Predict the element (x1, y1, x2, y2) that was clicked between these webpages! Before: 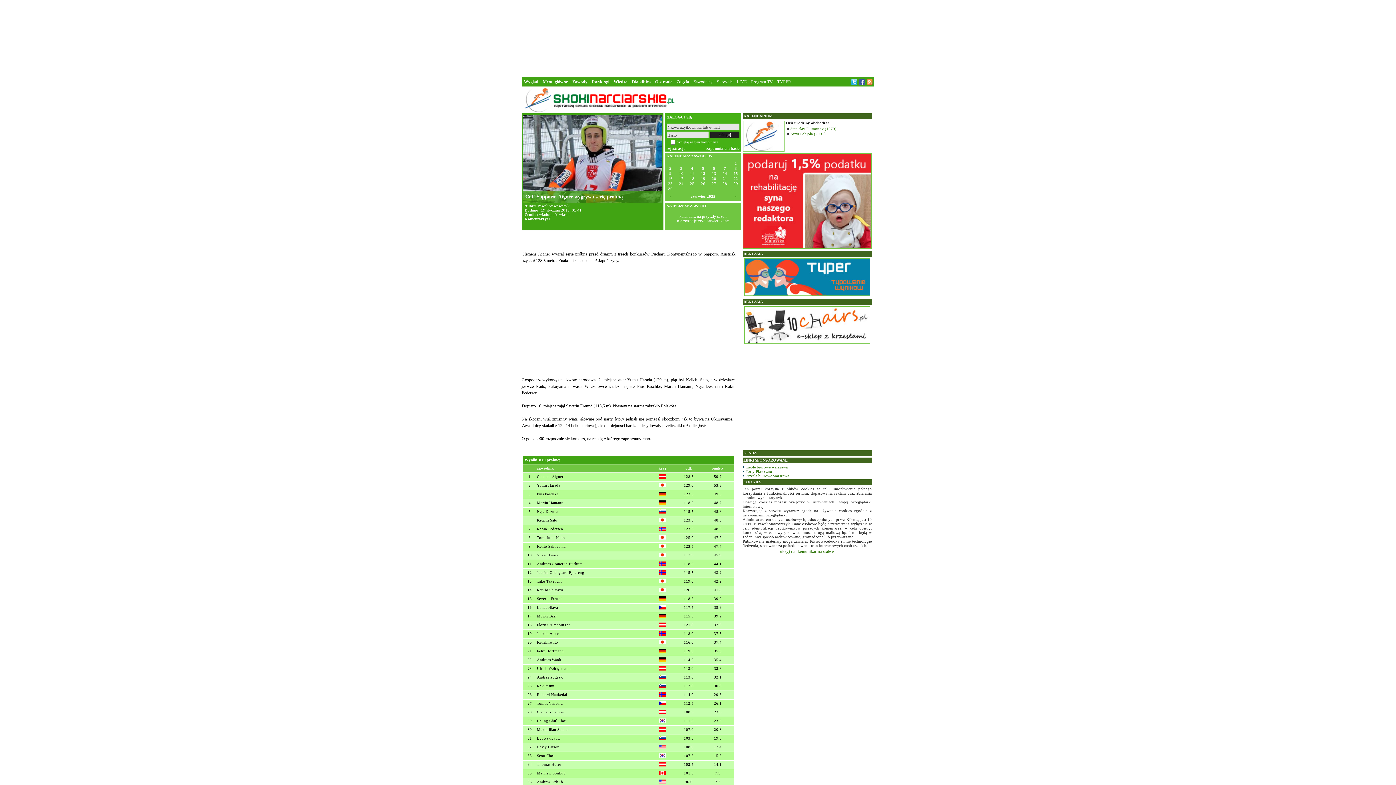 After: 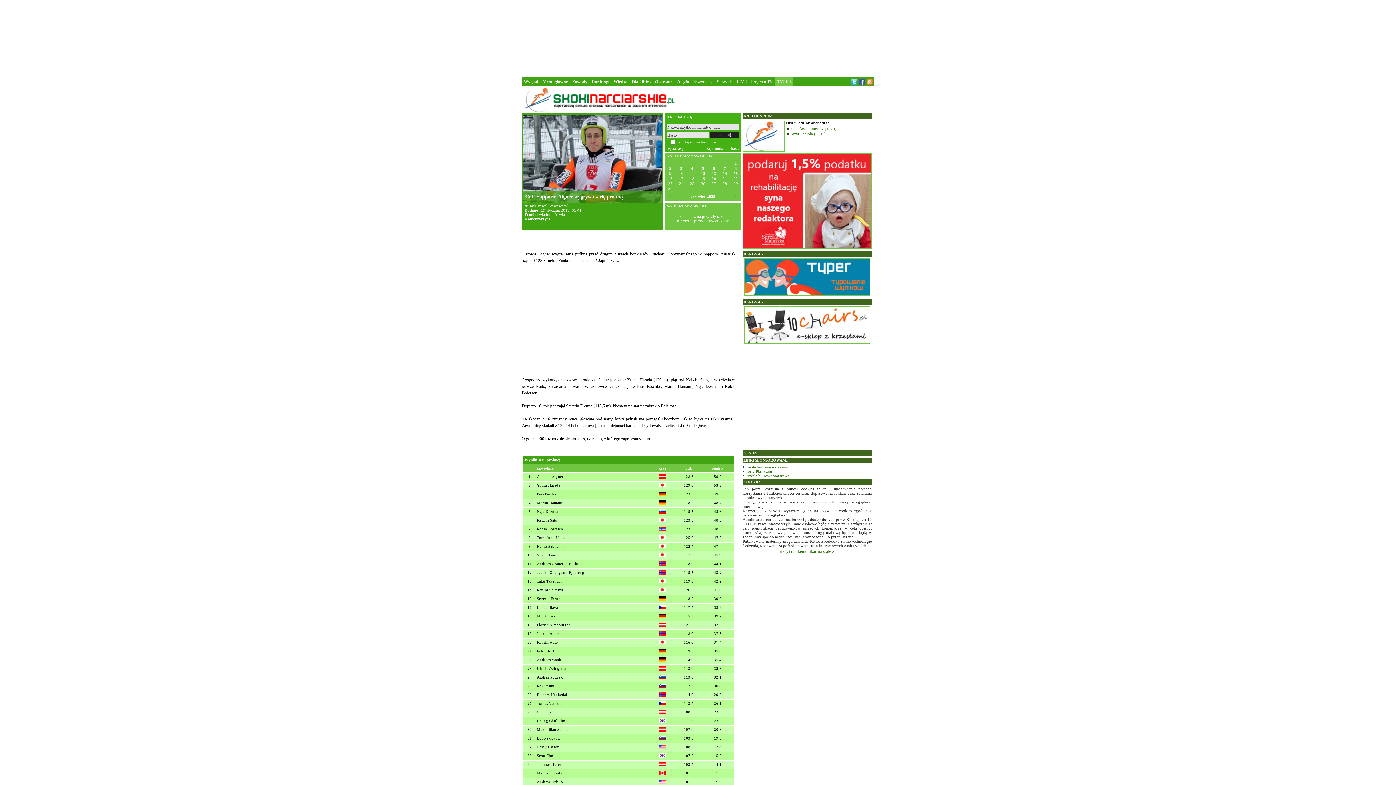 Action: label: TYPER bbox: (777, 79, 791, 84)